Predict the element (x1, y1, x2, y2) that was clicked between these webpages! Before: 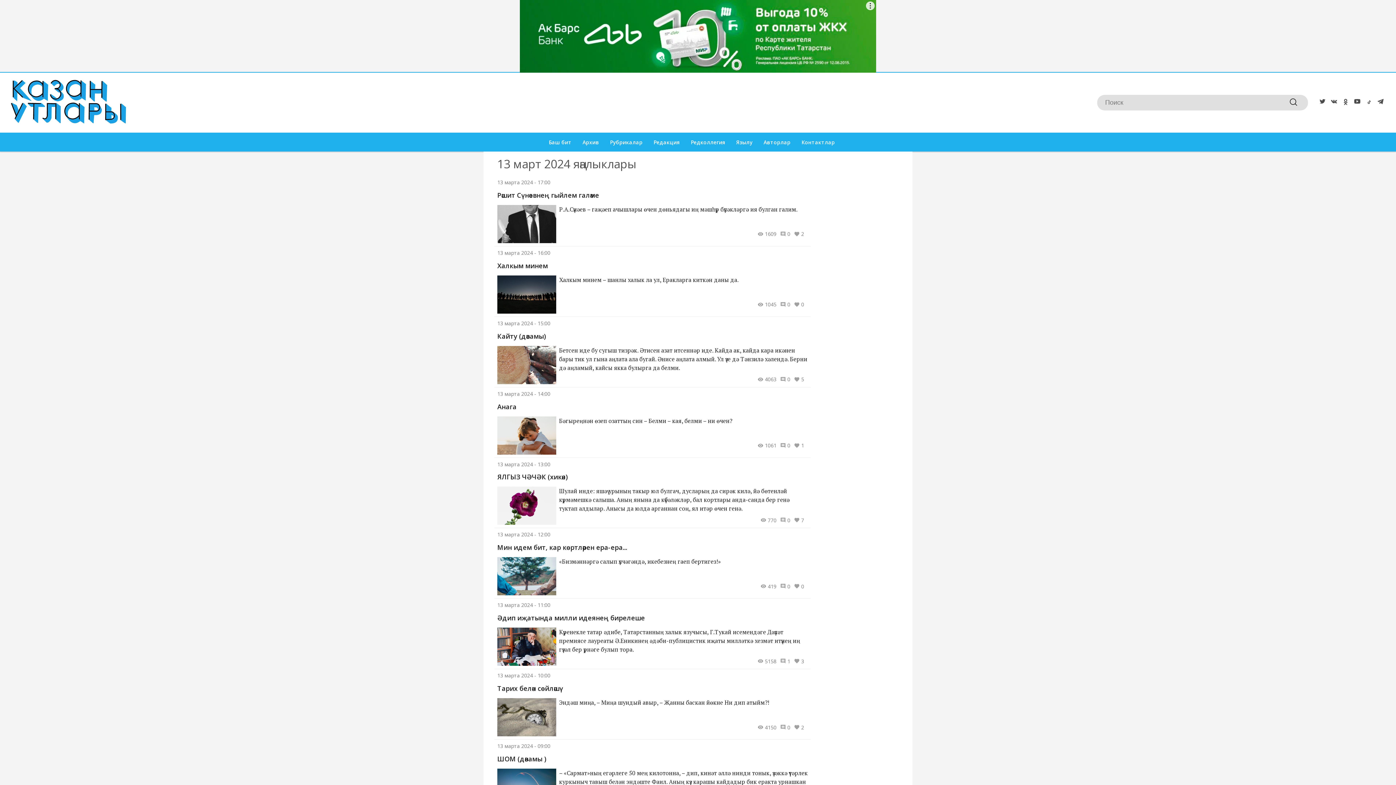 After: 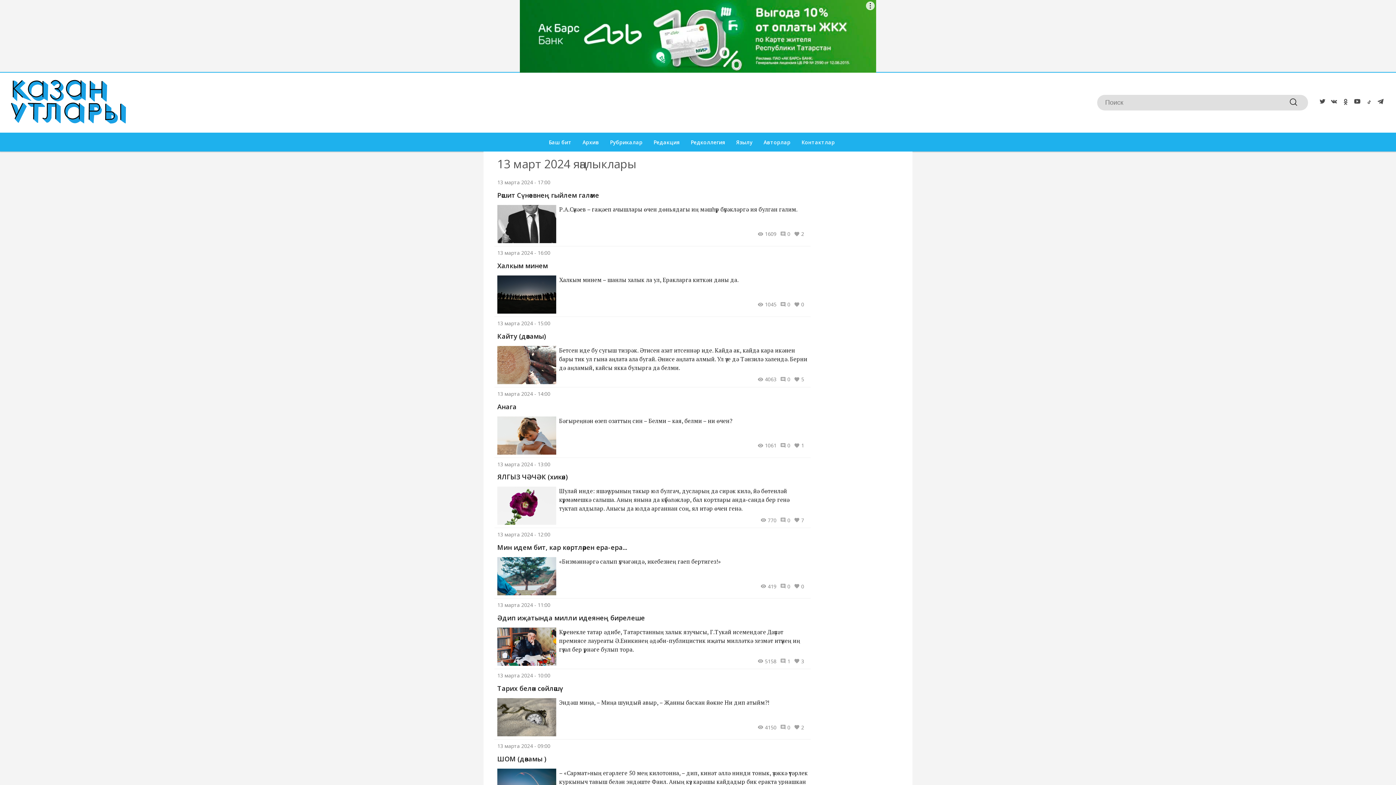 Action: label: 13 марта 2024 - 09:00 bbox: (497, 742, 808, 749)